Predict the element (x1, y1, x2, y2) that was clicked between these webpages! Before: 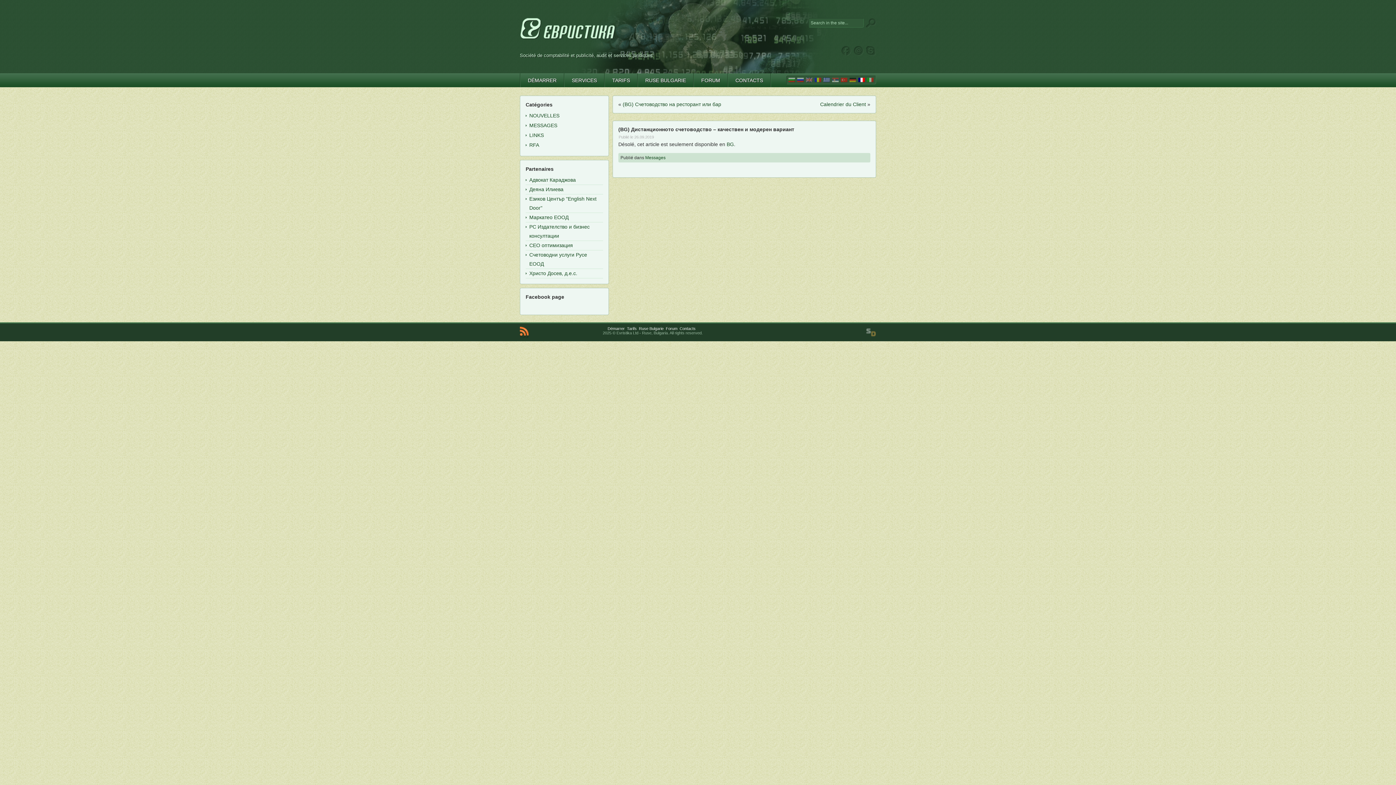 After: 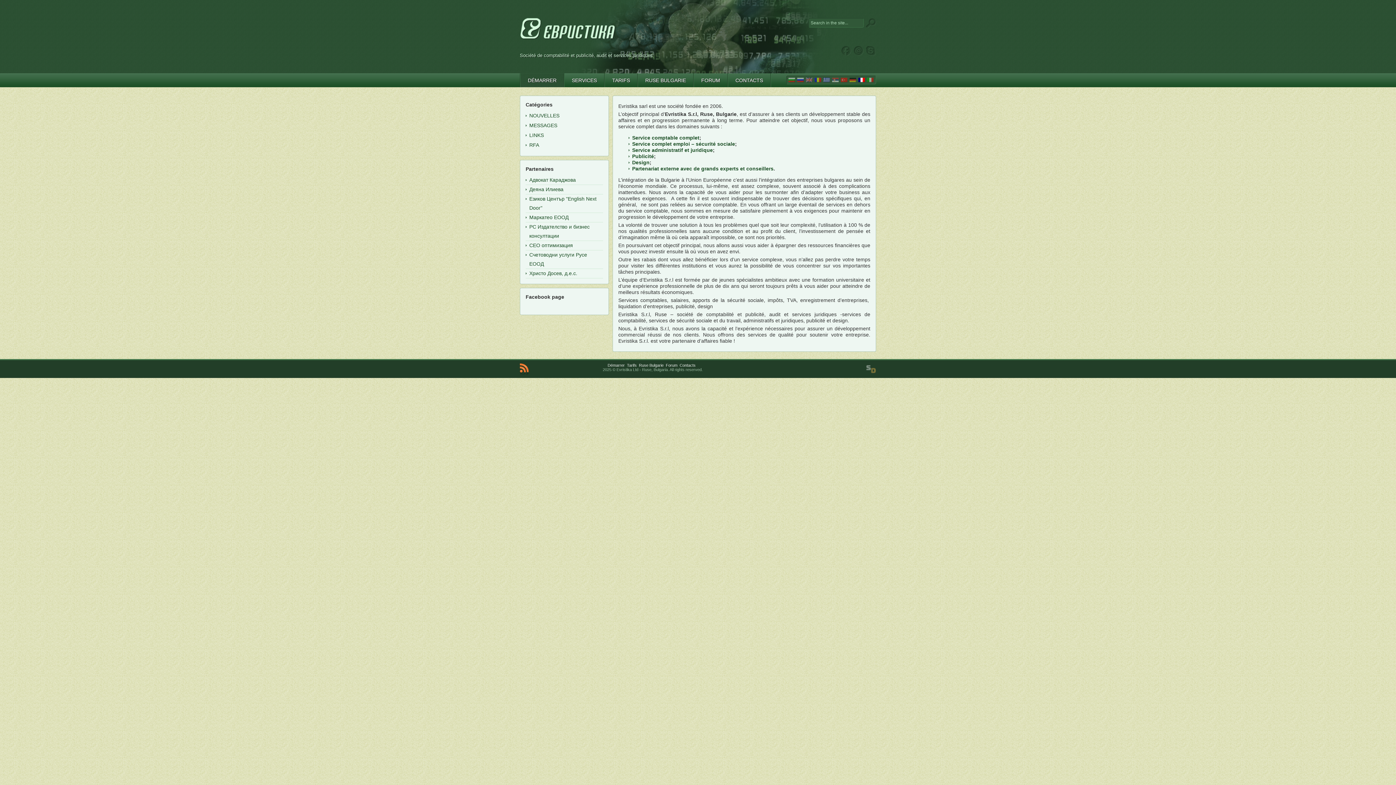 Action: label: Démarrer bbox: (607, 326, 624, 330)